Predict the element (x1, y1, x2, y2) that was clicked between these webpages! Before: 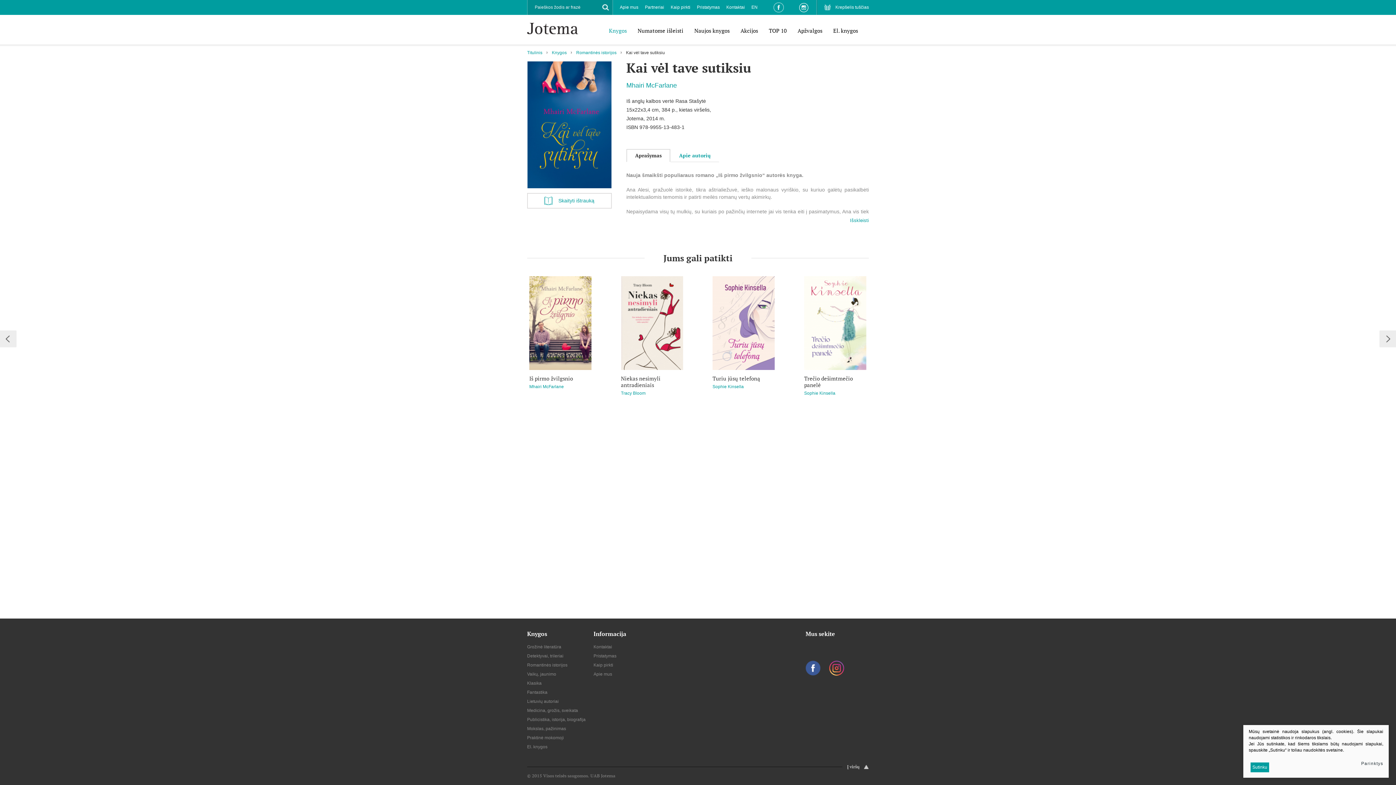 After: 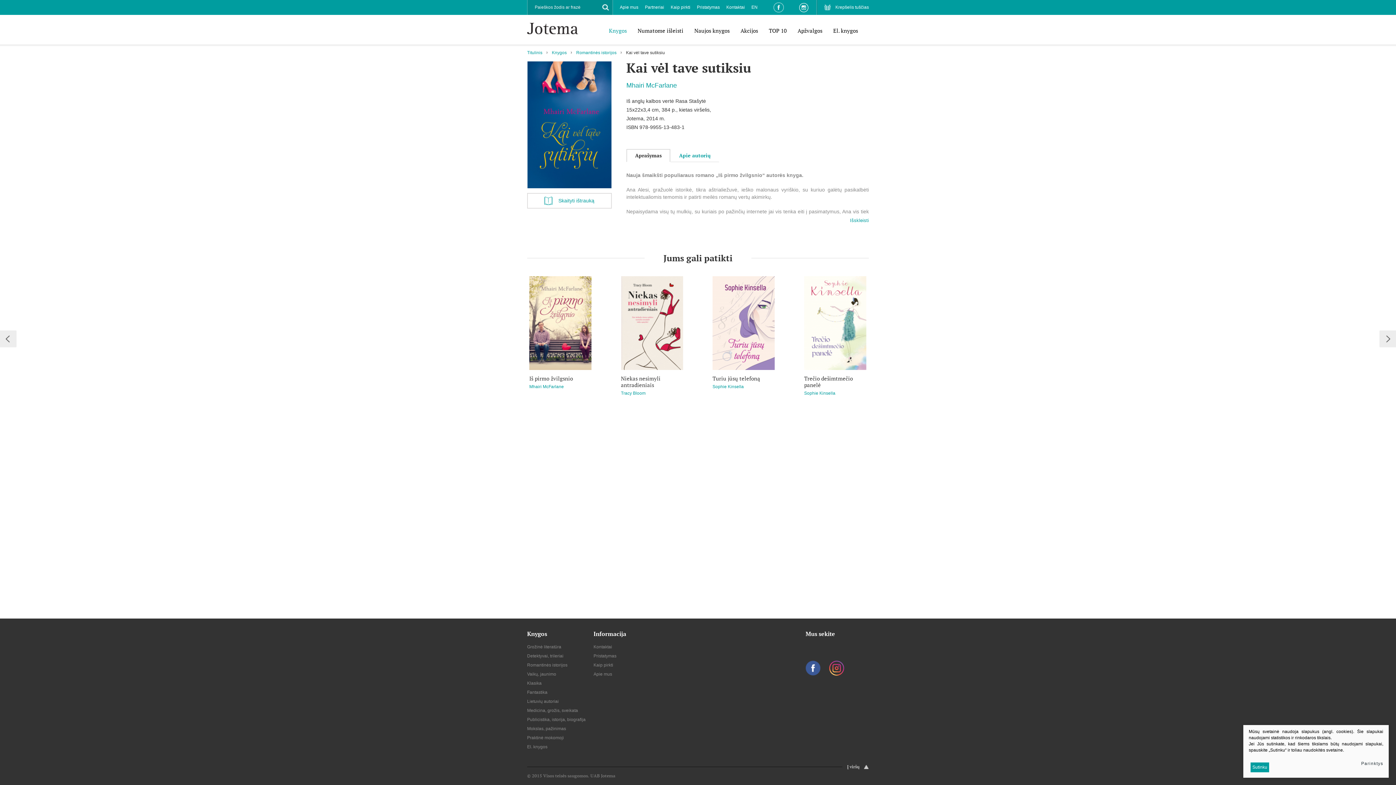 Action: bbox: (820, 0, 869, 14) label: Krepšelis tuščias